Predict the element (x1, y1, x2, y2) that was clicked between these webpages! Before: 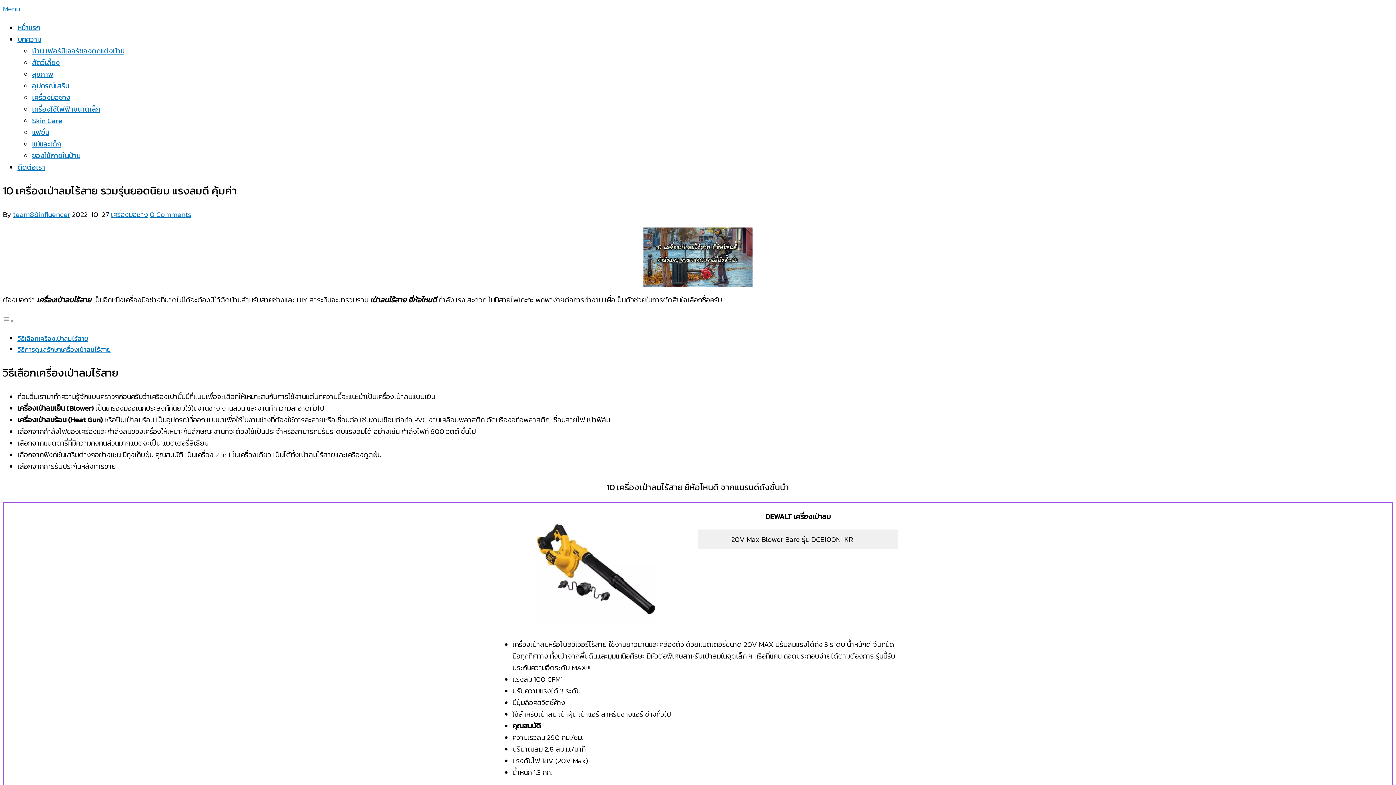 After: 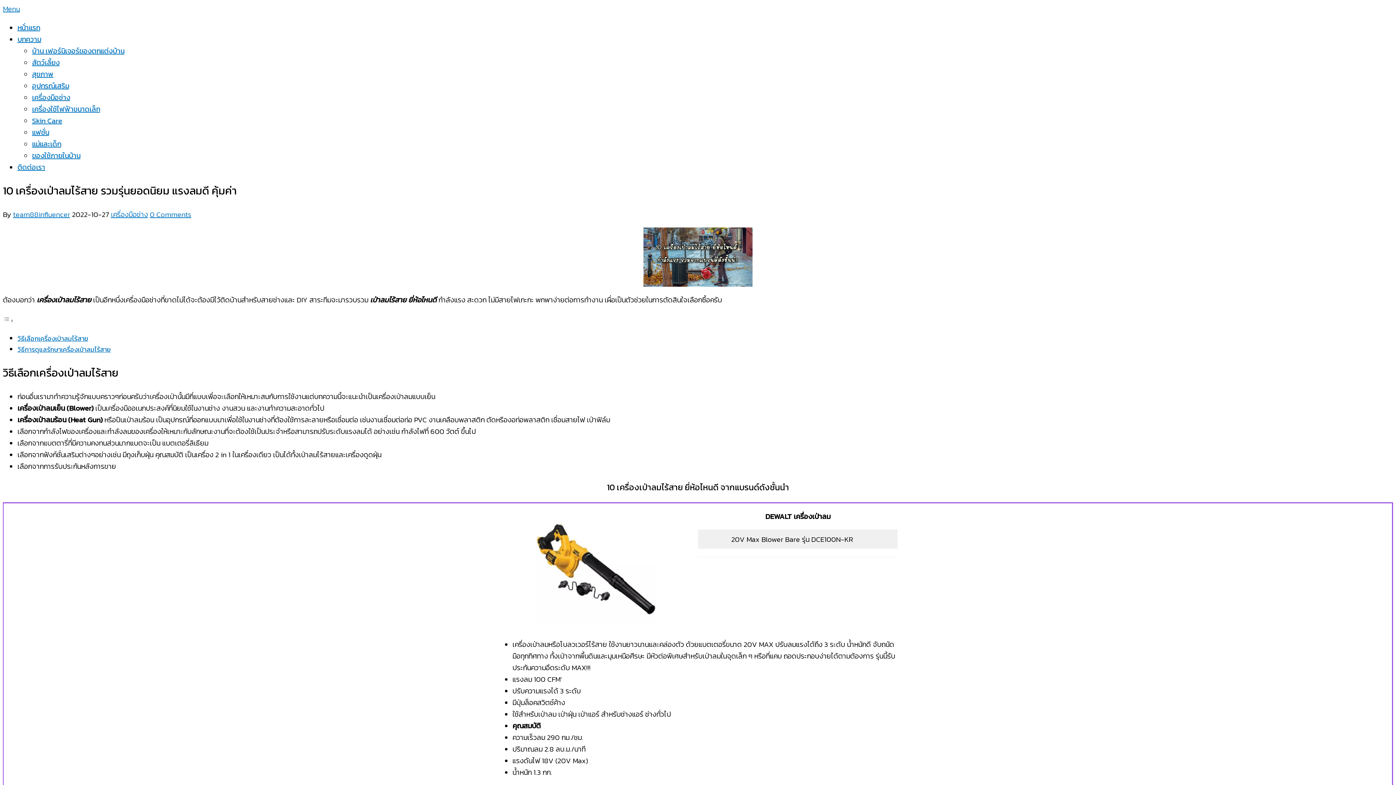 Action: bbox: (17, 333, 88, 343) label: วิธีเลือกเครื่องเป่าลมไร้สาย